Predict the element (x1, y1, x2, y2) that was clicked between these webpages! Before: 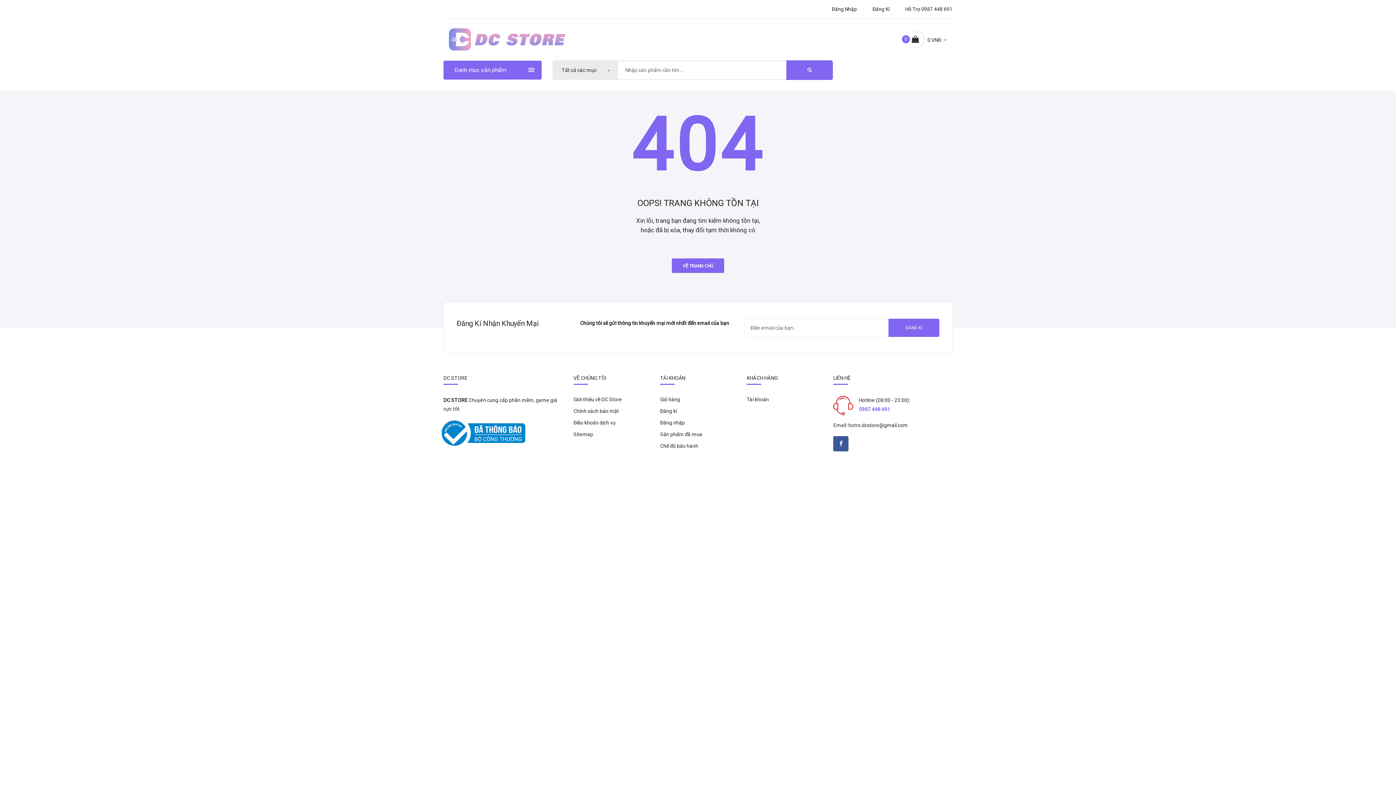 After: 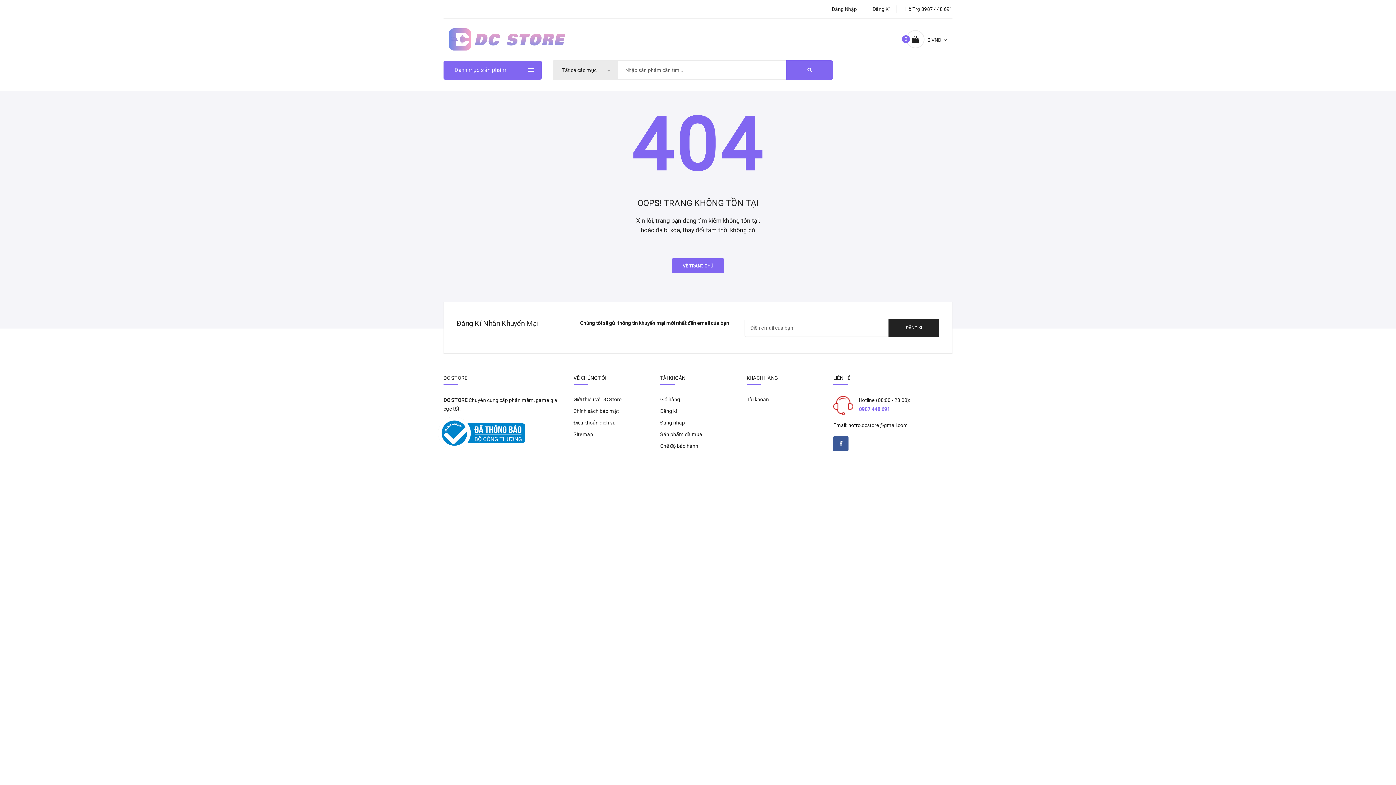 Action: label: ĐĂNG KÍ bbox: (888, 318, 939, 336)